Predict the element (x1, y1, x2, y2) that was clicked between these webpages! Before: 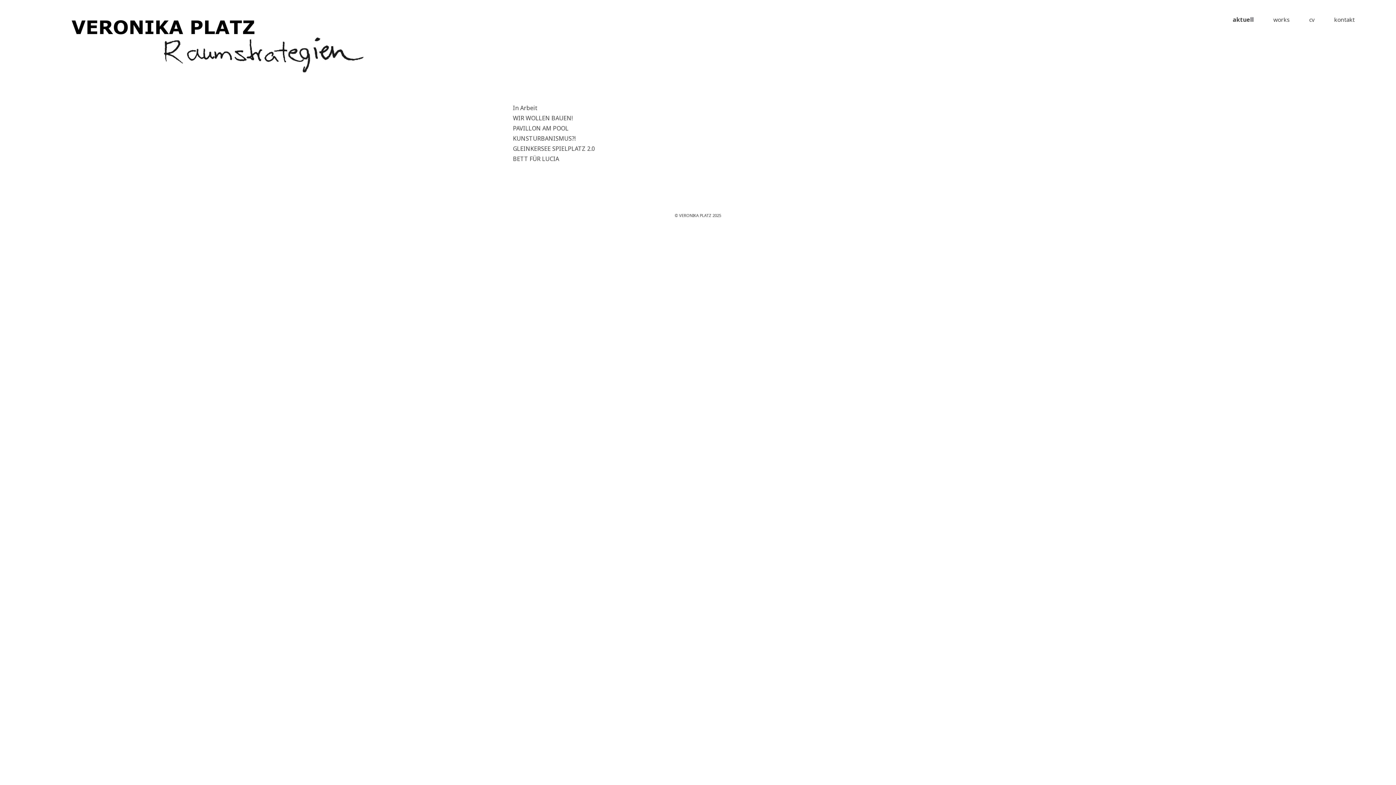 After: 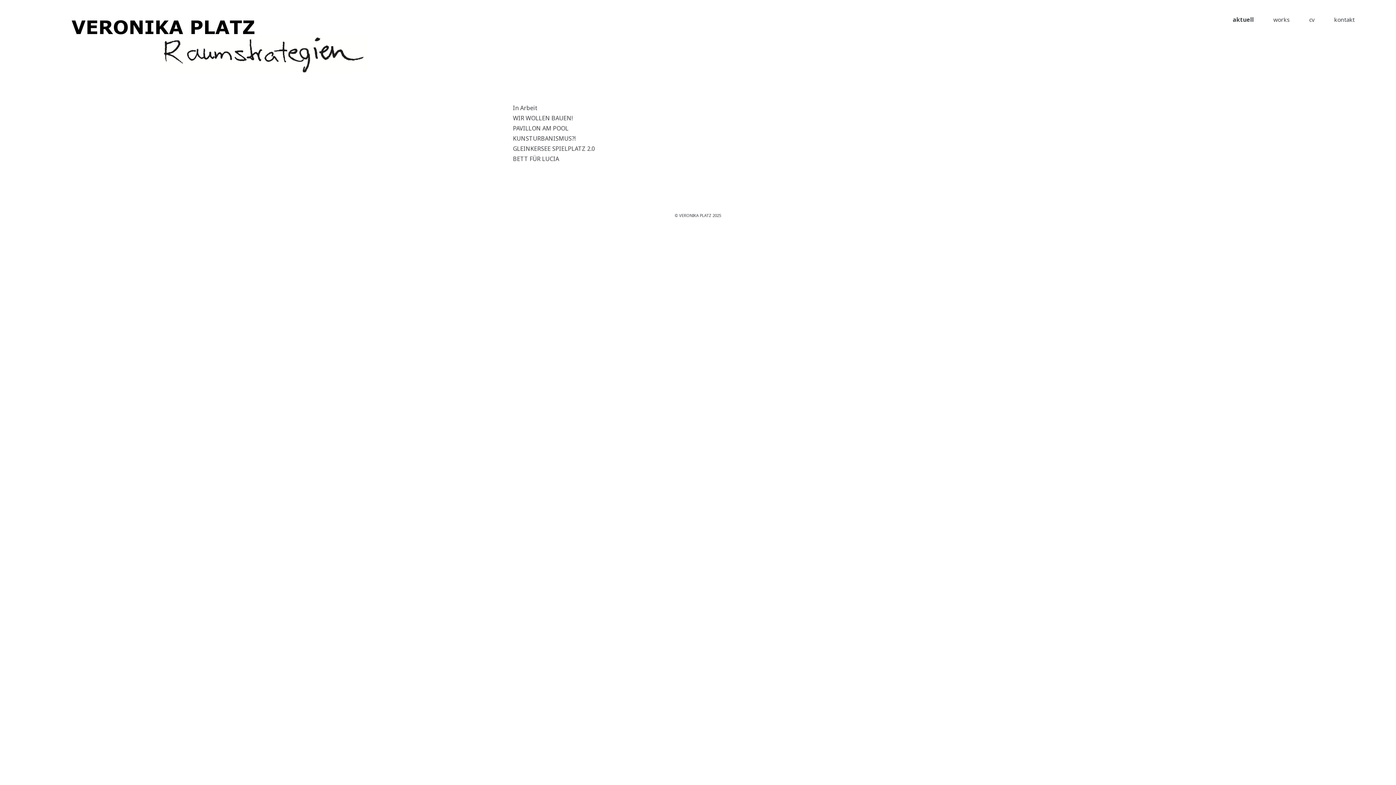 Action: bbox: (69, 65, 399, 74)